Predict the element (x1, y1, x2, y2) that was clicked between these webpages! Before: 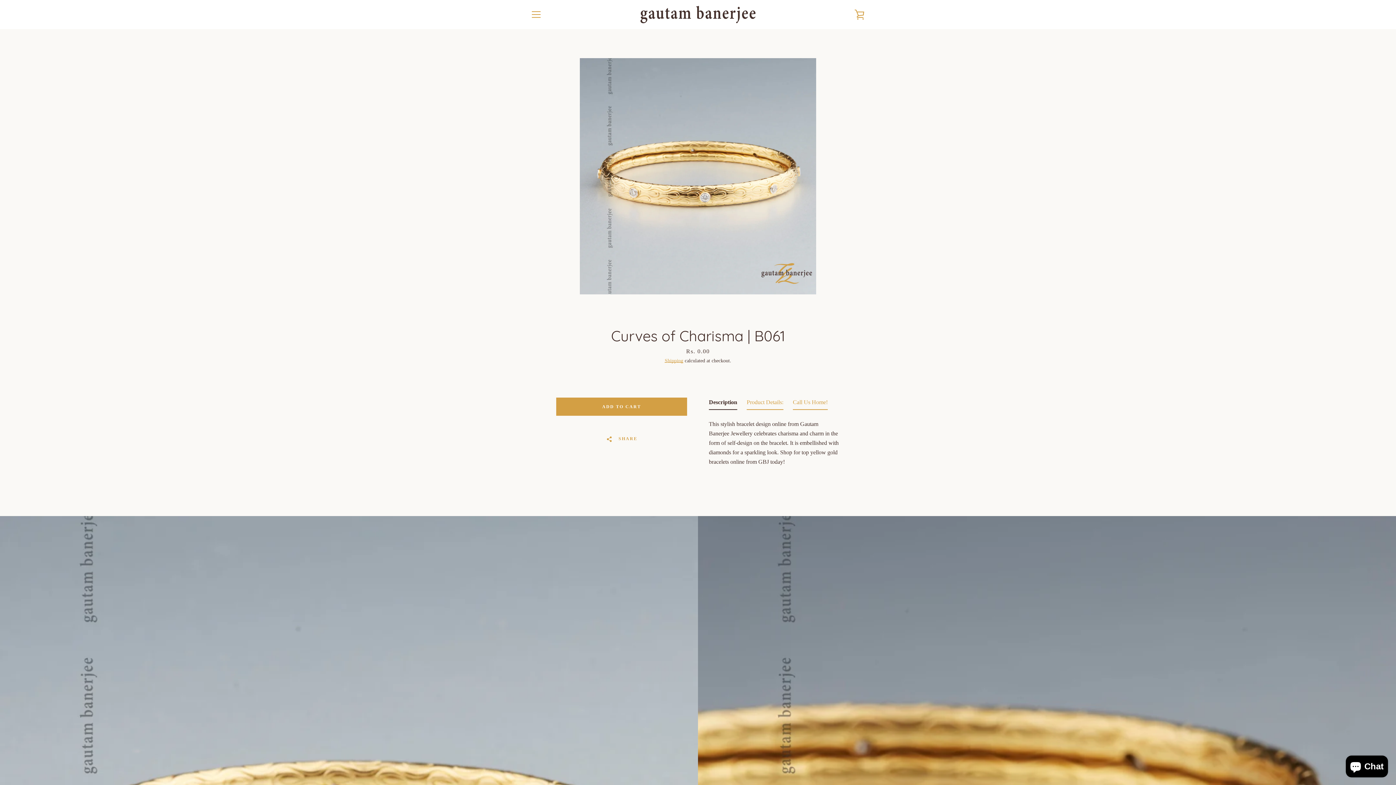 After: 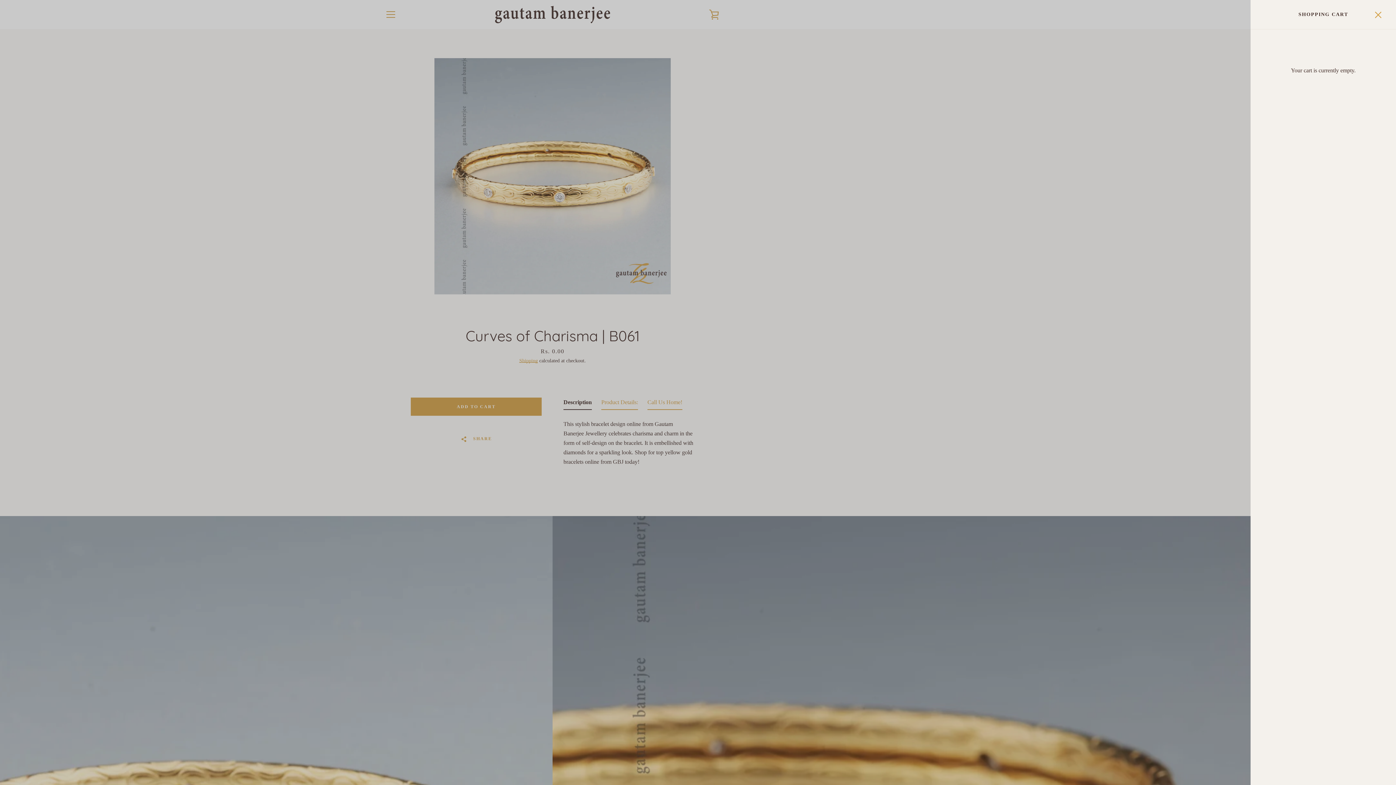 Action: bbox: (850, 5, 869, 23) label: VIEW CART